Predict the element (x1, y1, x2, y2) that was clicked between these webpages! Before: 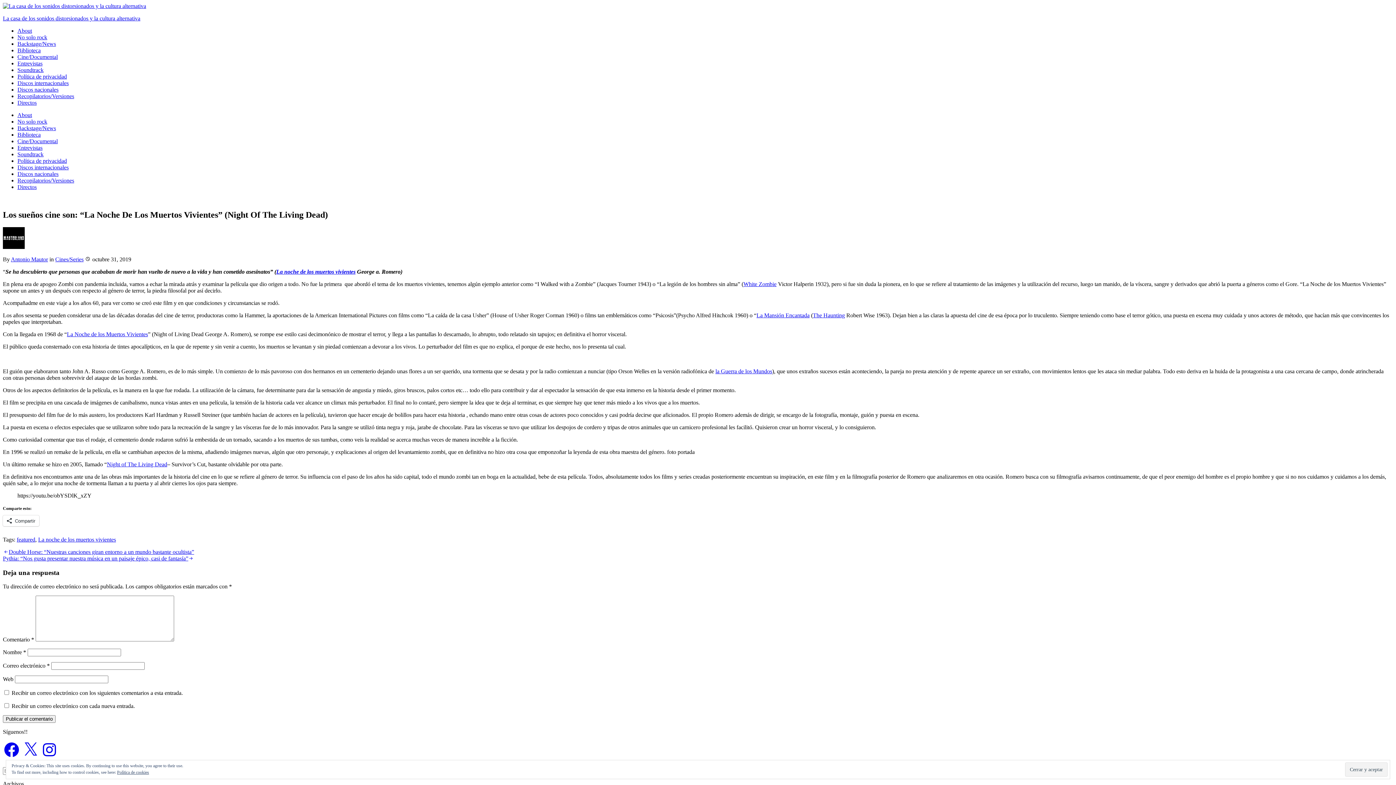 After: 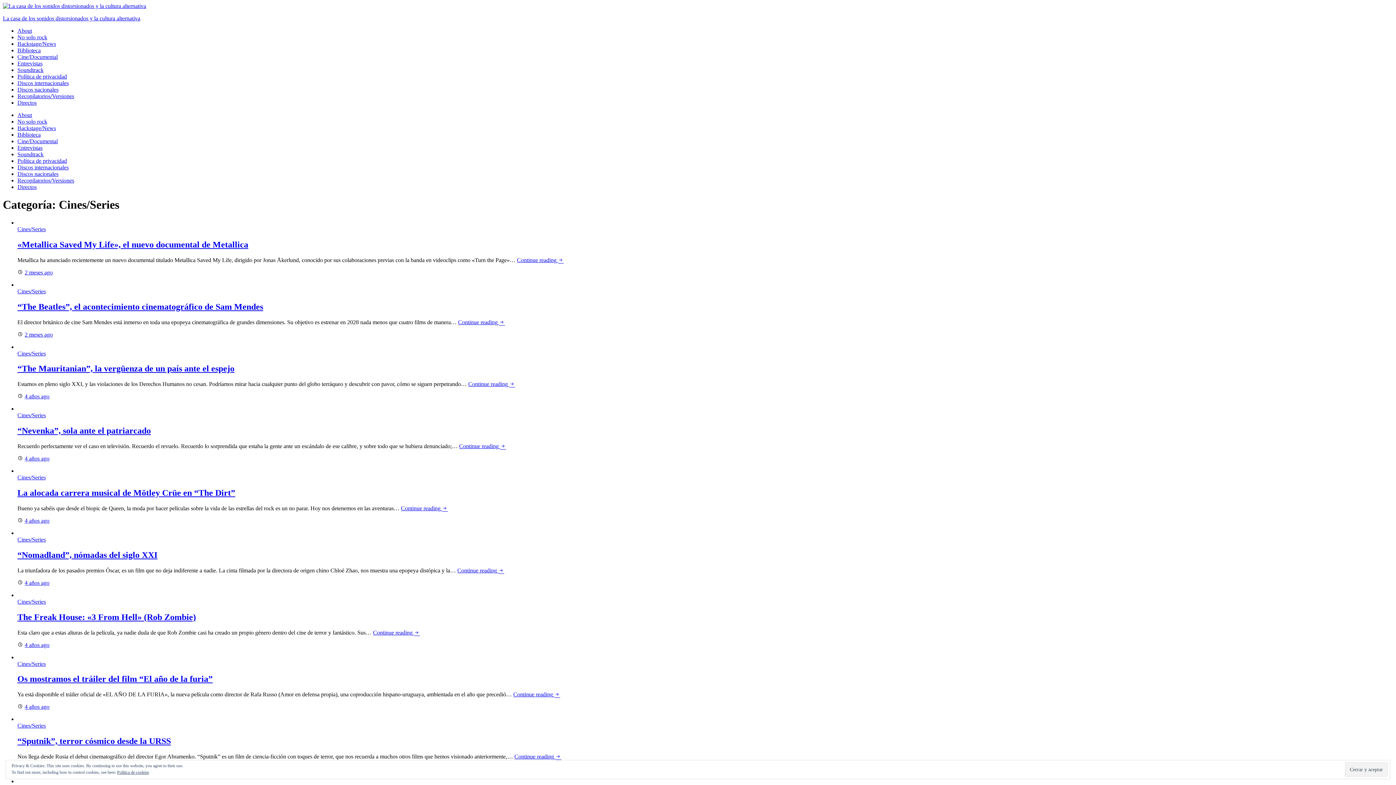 Action: bbox: (17, 53, 57, 60) label: Cine/Documental